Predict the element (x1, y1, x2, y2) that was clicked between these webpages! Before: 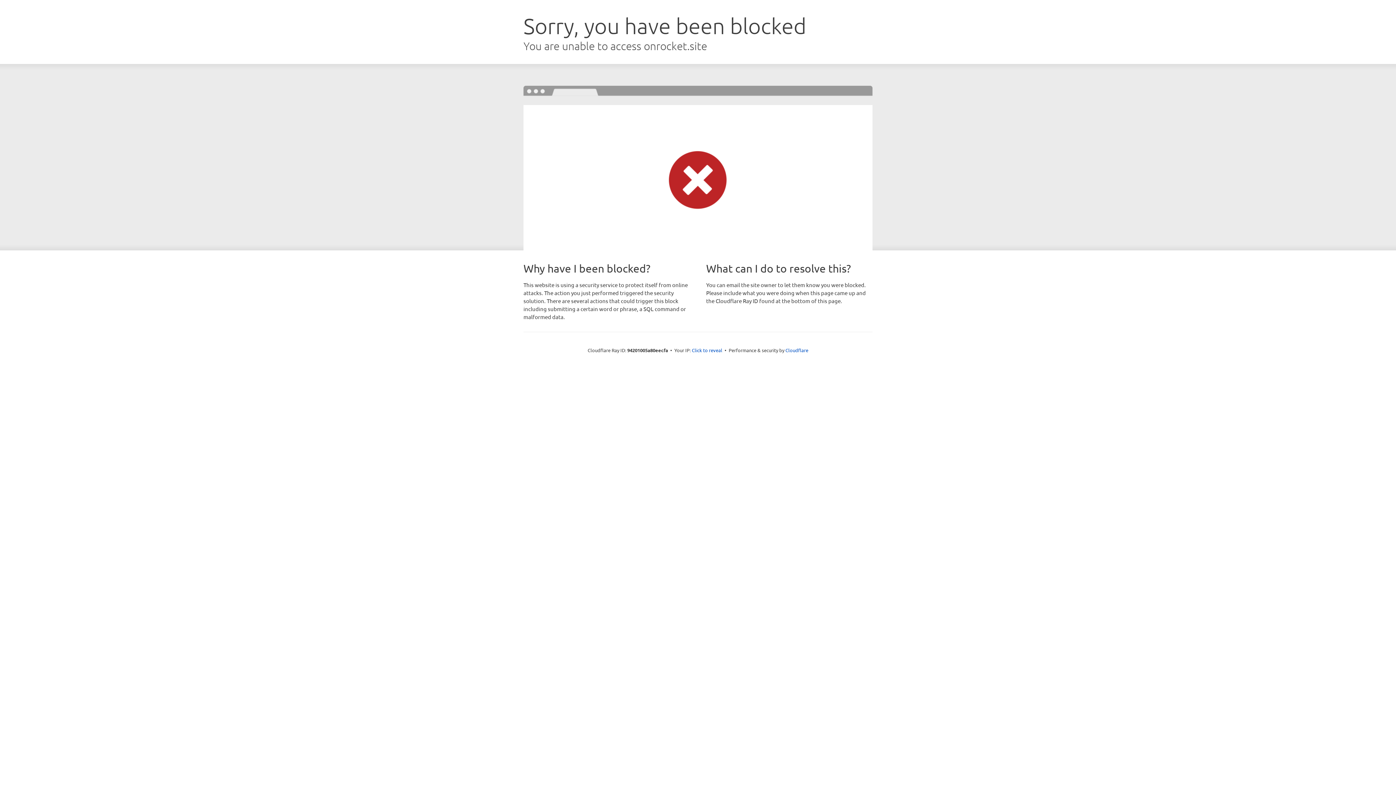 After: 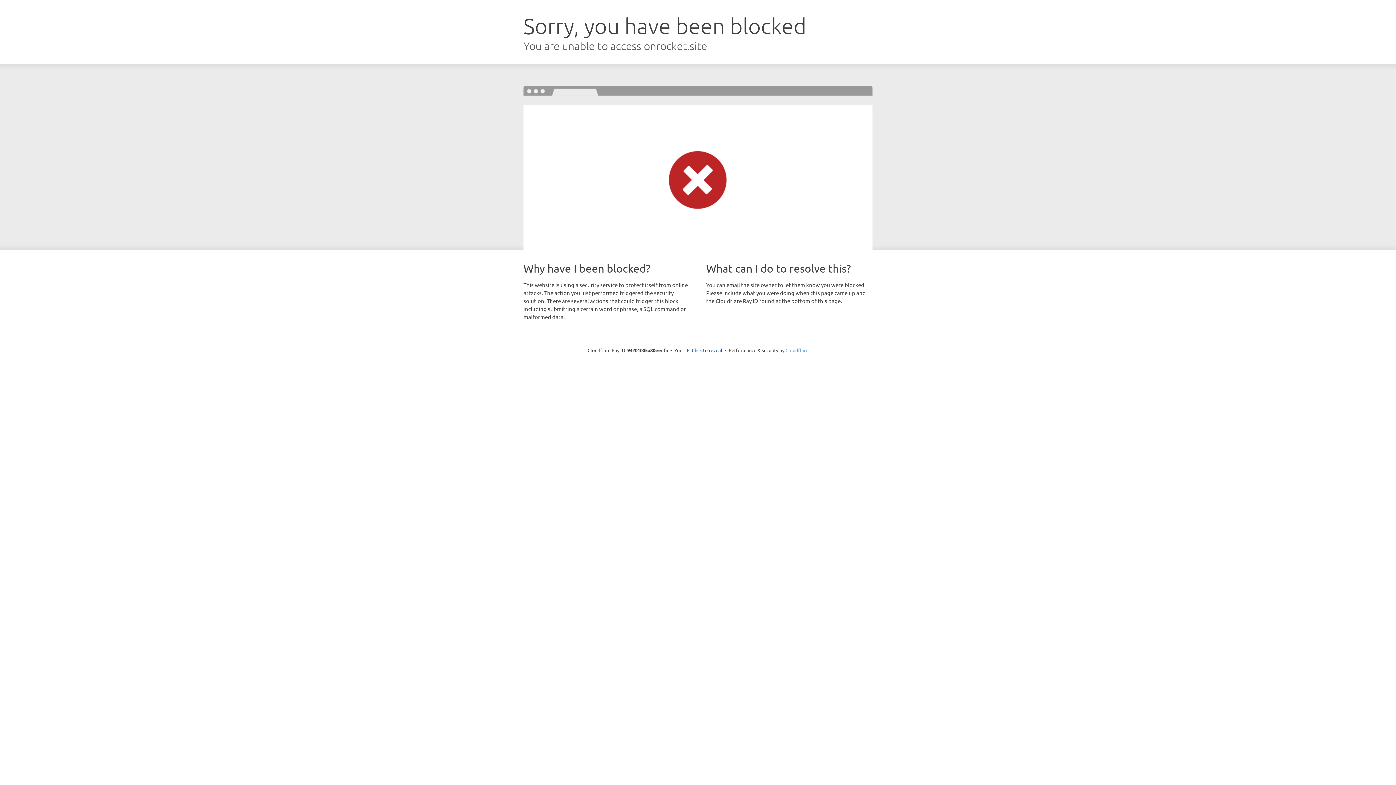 Action: label: Cloudflare bbox: (785, 347, 808, 353)